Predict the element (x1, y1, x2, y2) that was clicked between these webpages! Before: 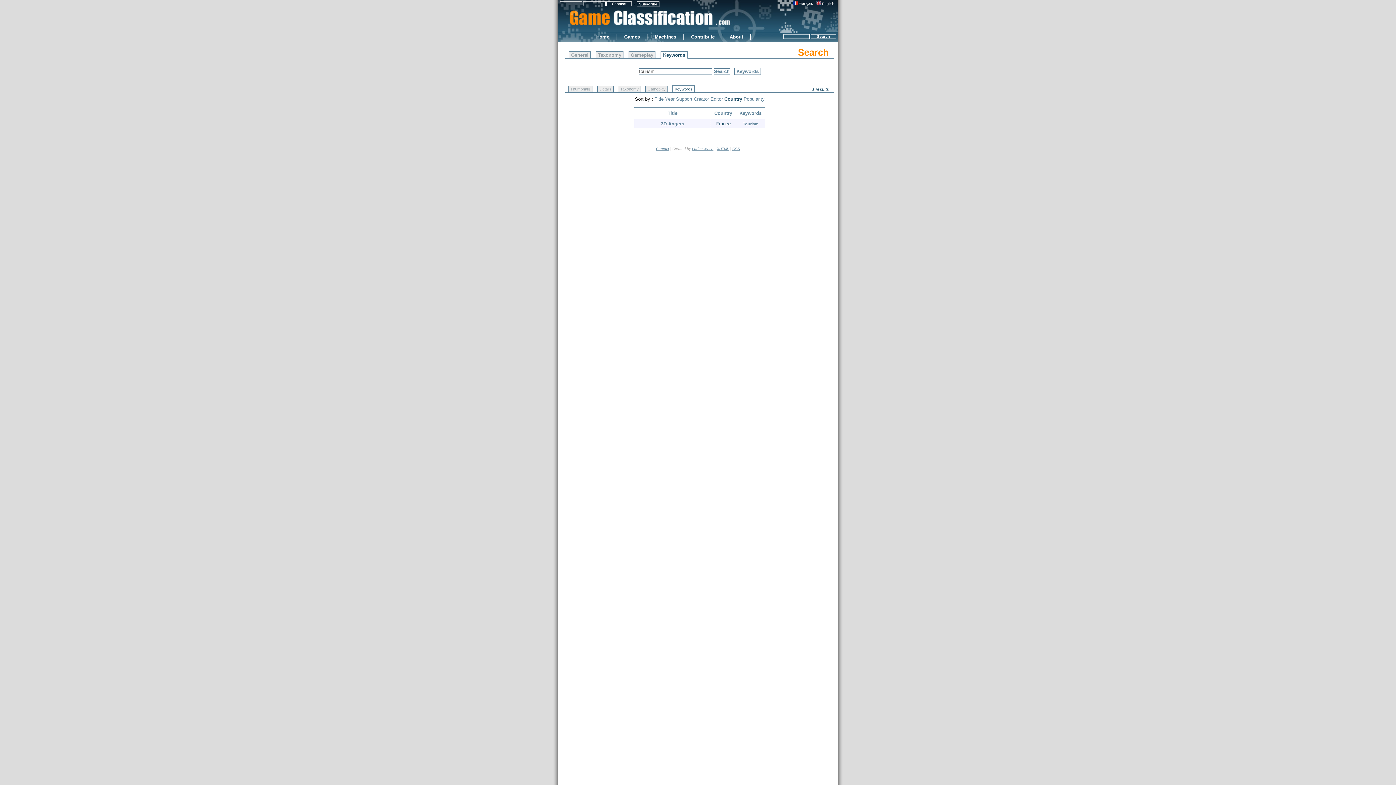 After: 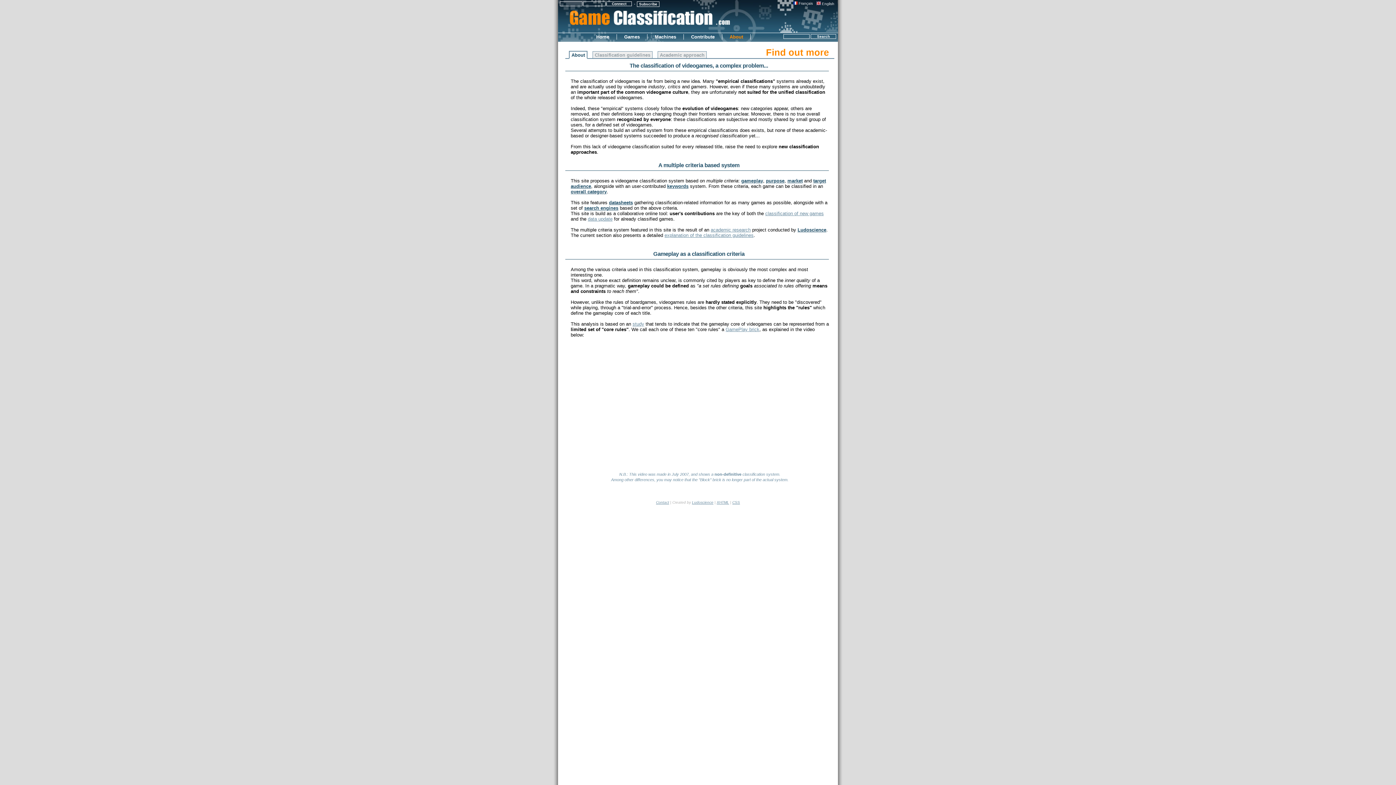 Action: bbox: (722, 34, 750, 39) label: About